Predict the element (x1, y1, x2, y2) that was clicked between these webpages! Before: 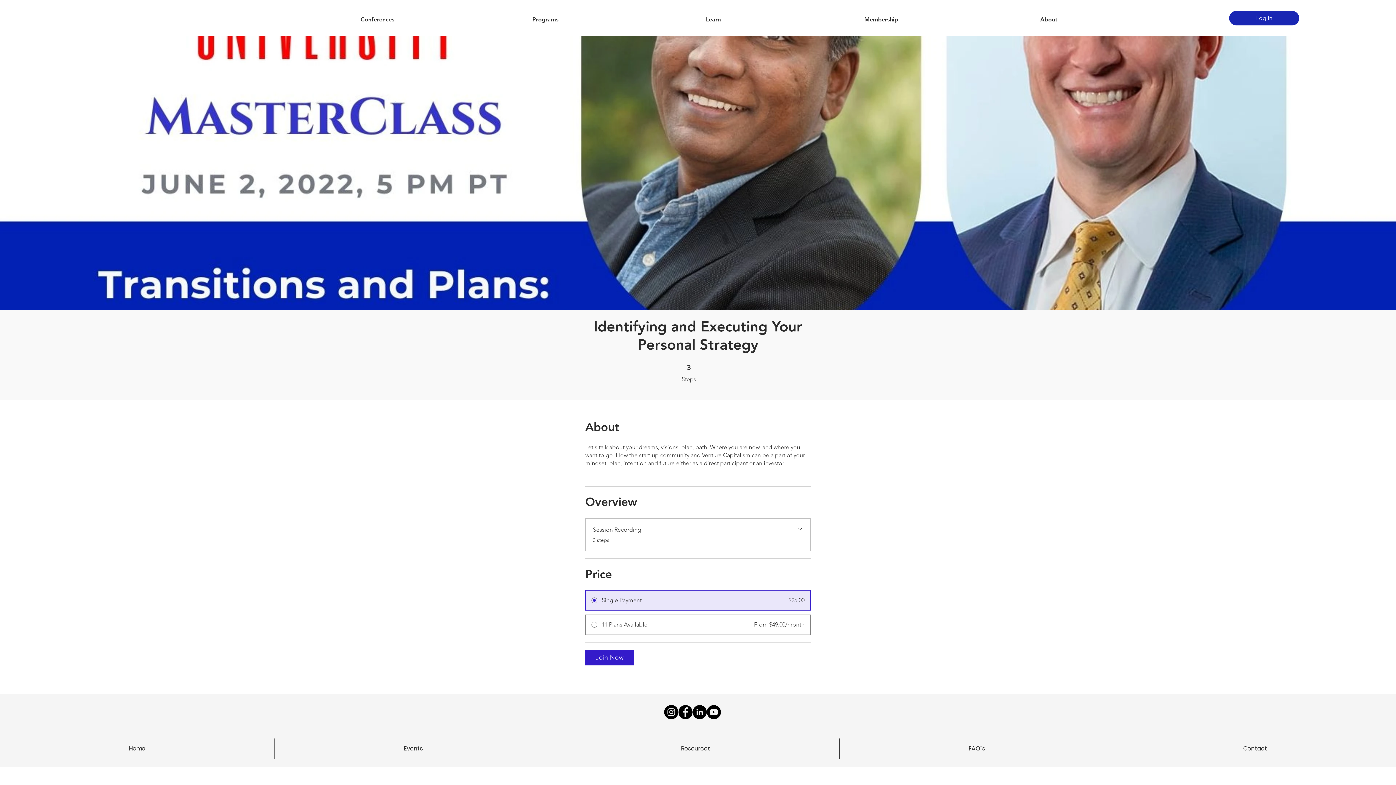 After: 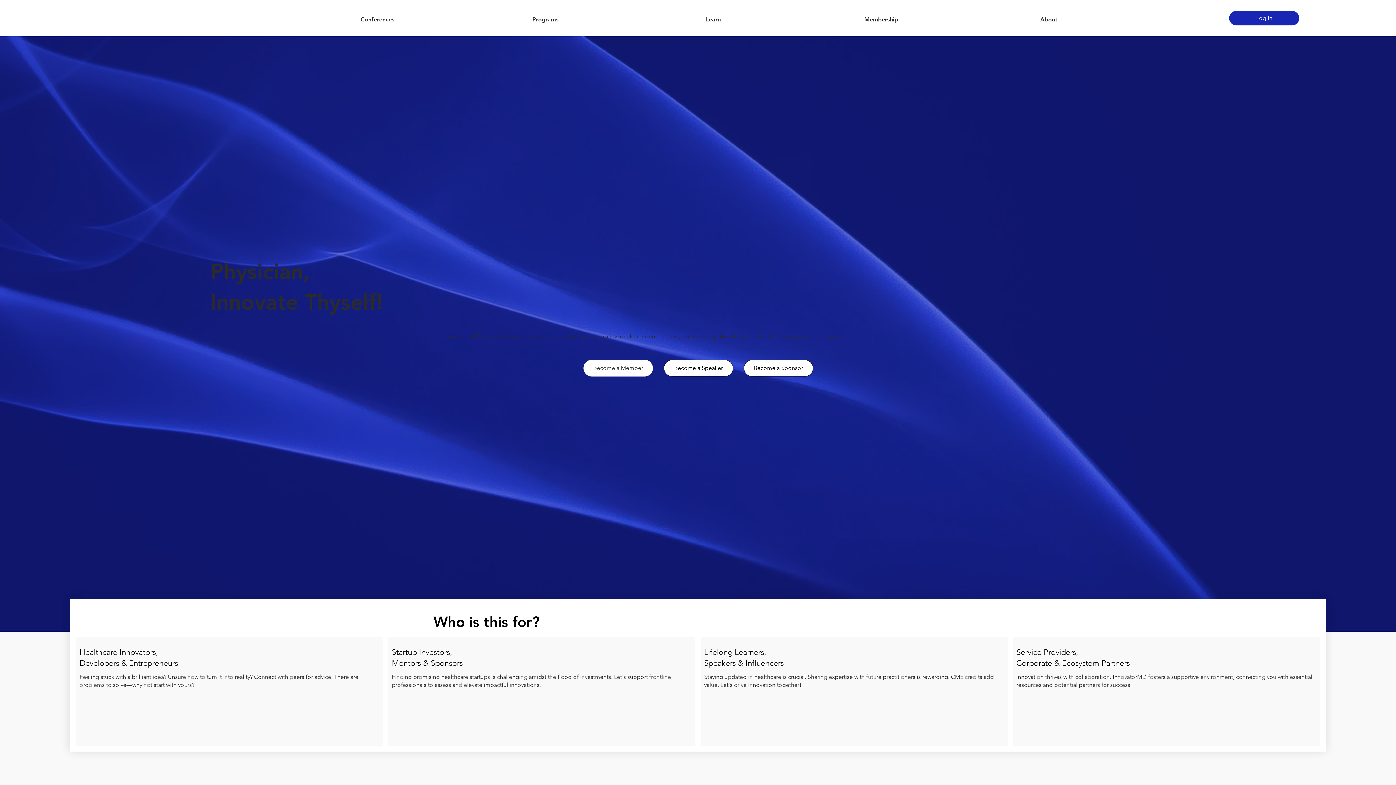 Action: bbox: (0, 738, 274, 759) label: Home